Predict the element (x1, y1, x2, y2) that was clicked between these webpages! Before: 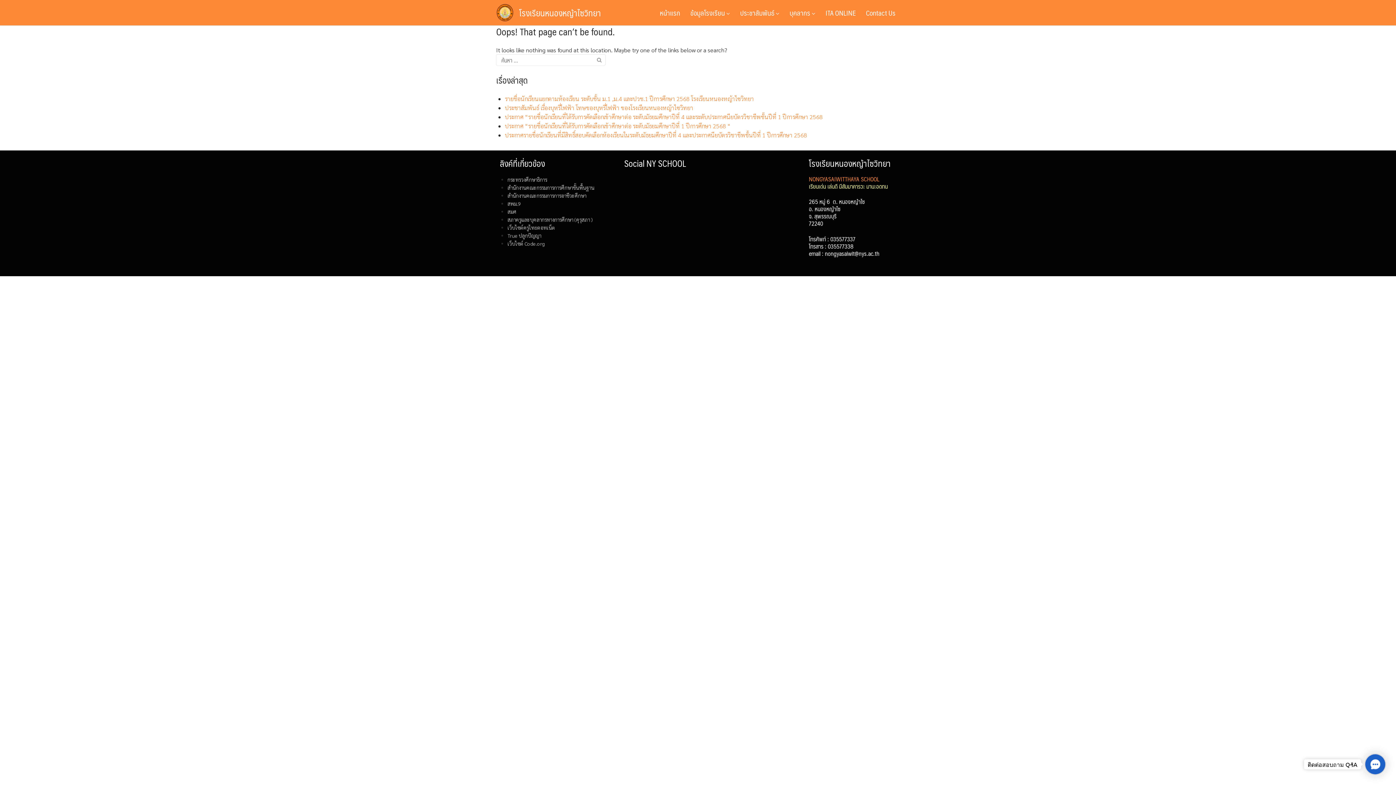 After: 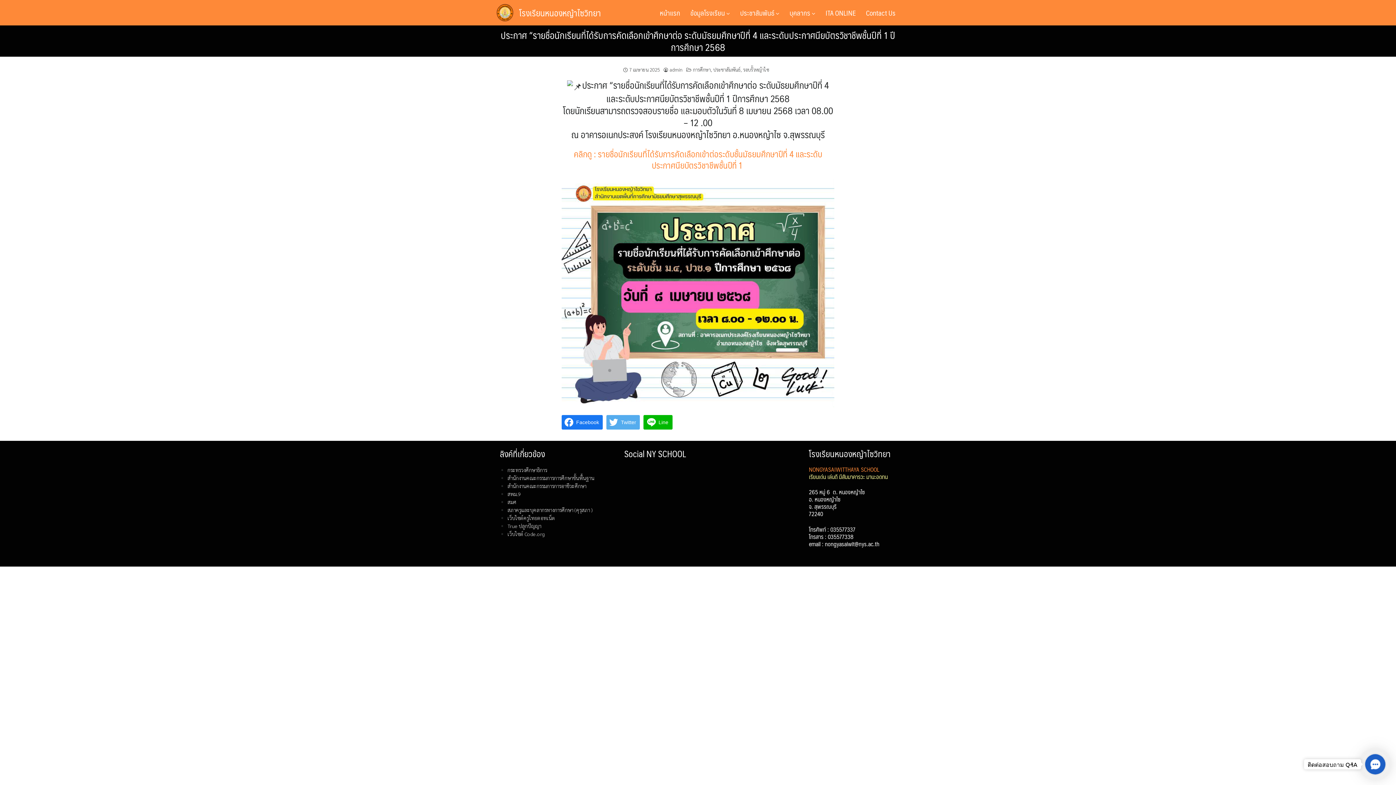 Action: bbox: (505, 113, 822, 120) label: ประกาศ “รายชื่อนักเรียนที่ได้รับการคัดเลือกเข้าศึกษาต่อ ระดับมัธยมศึกษาปีที่ 4 และระดับประกาศนียบัตรวิชาชีพชั้นปีที่ 1 ปีการศึกษา 2568